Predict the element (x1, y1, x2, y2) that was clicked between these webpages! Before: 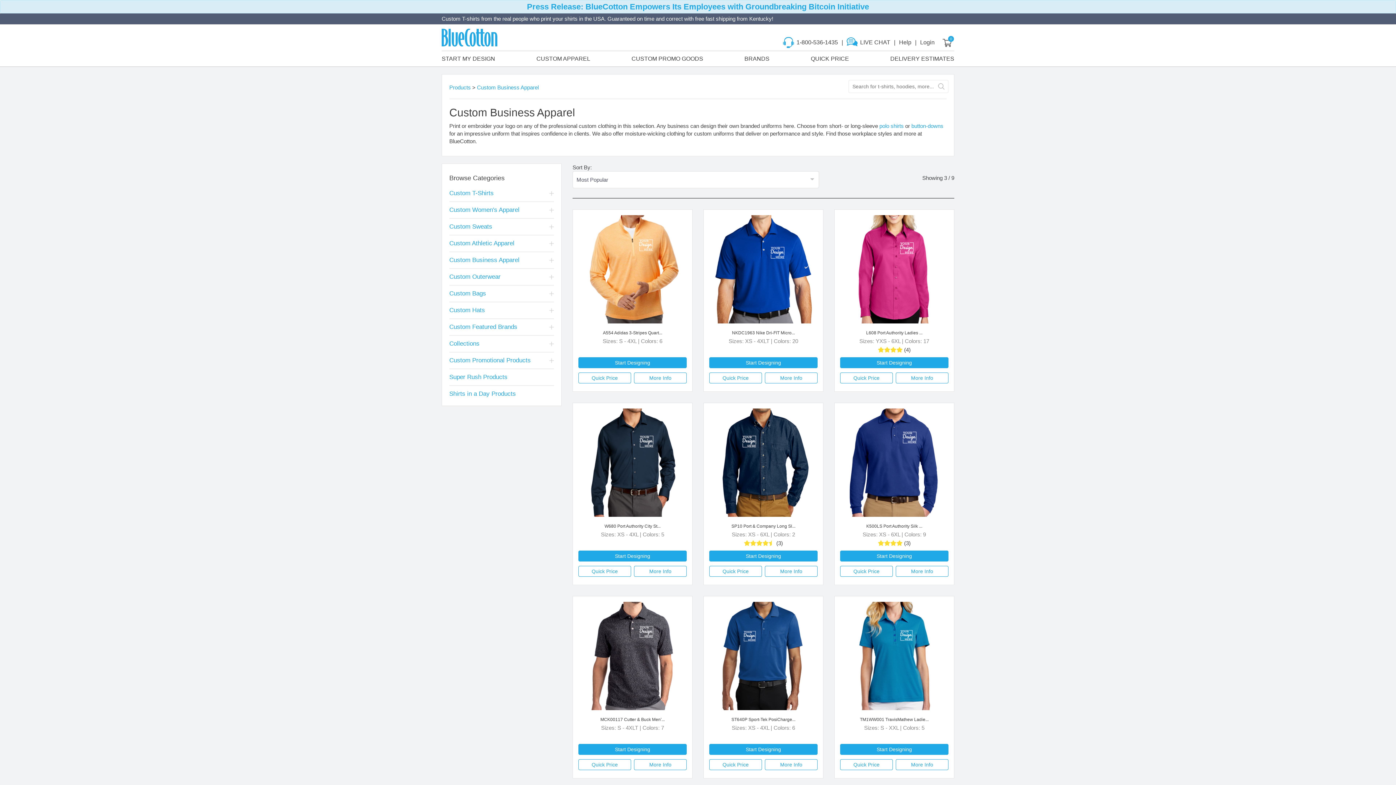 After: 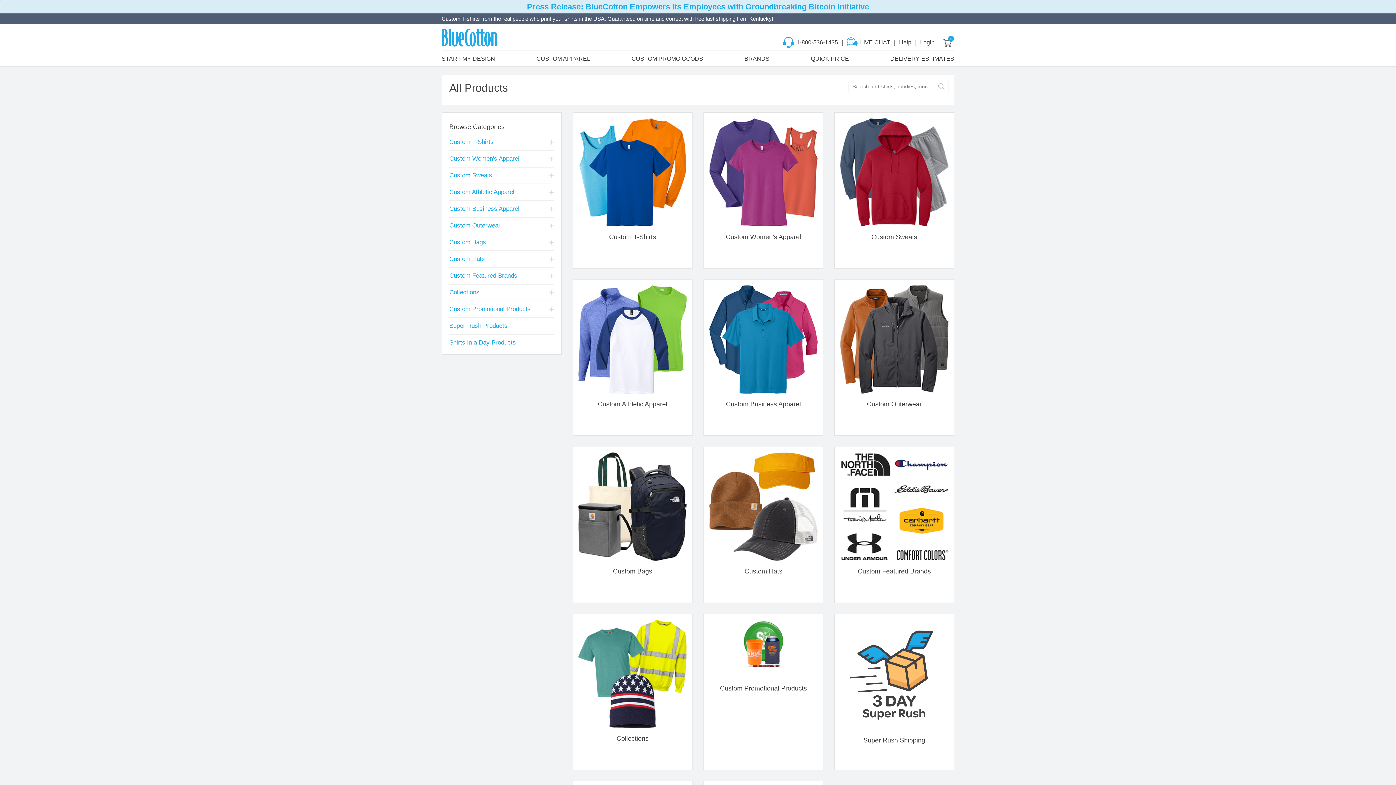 Action: label: CUSTOM APPAREL bbox: (536, 51, 590, 66)